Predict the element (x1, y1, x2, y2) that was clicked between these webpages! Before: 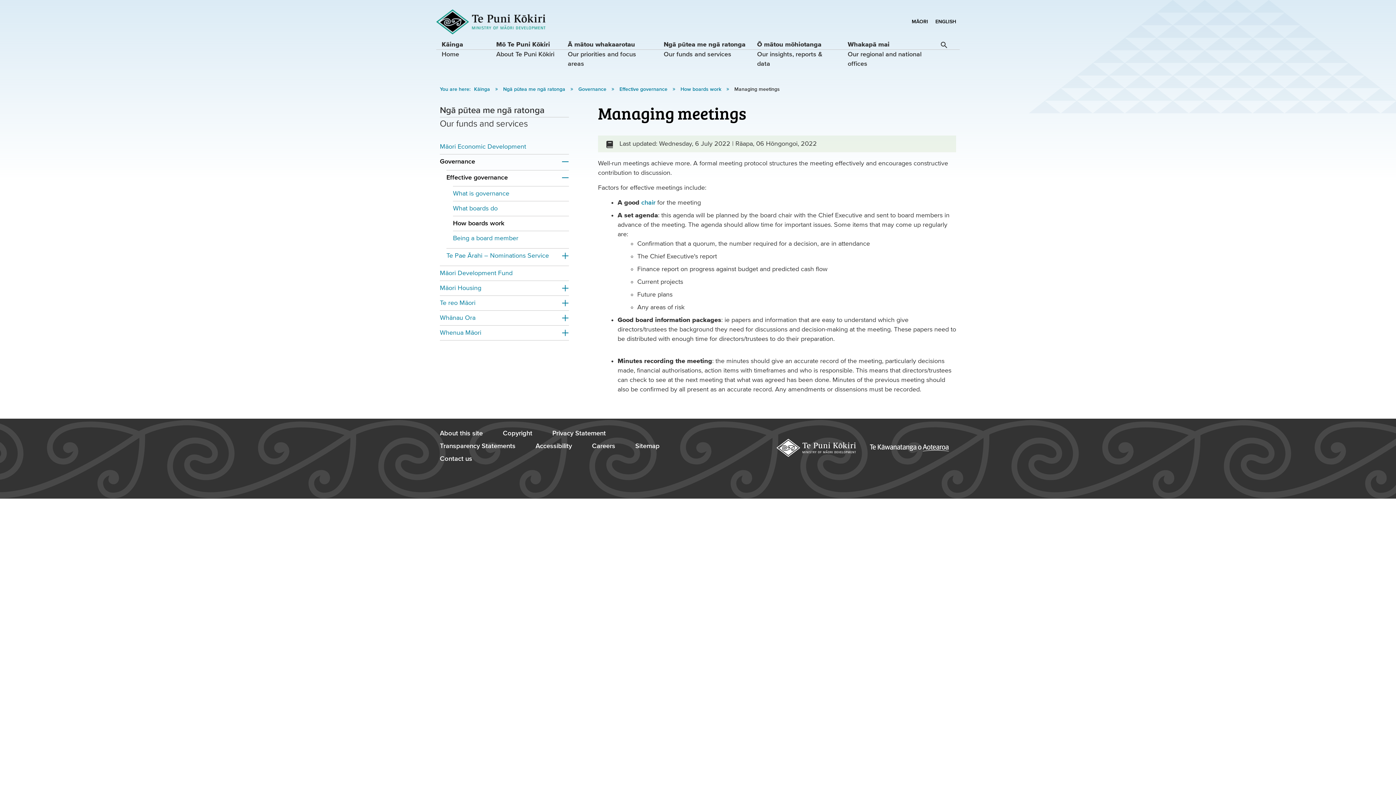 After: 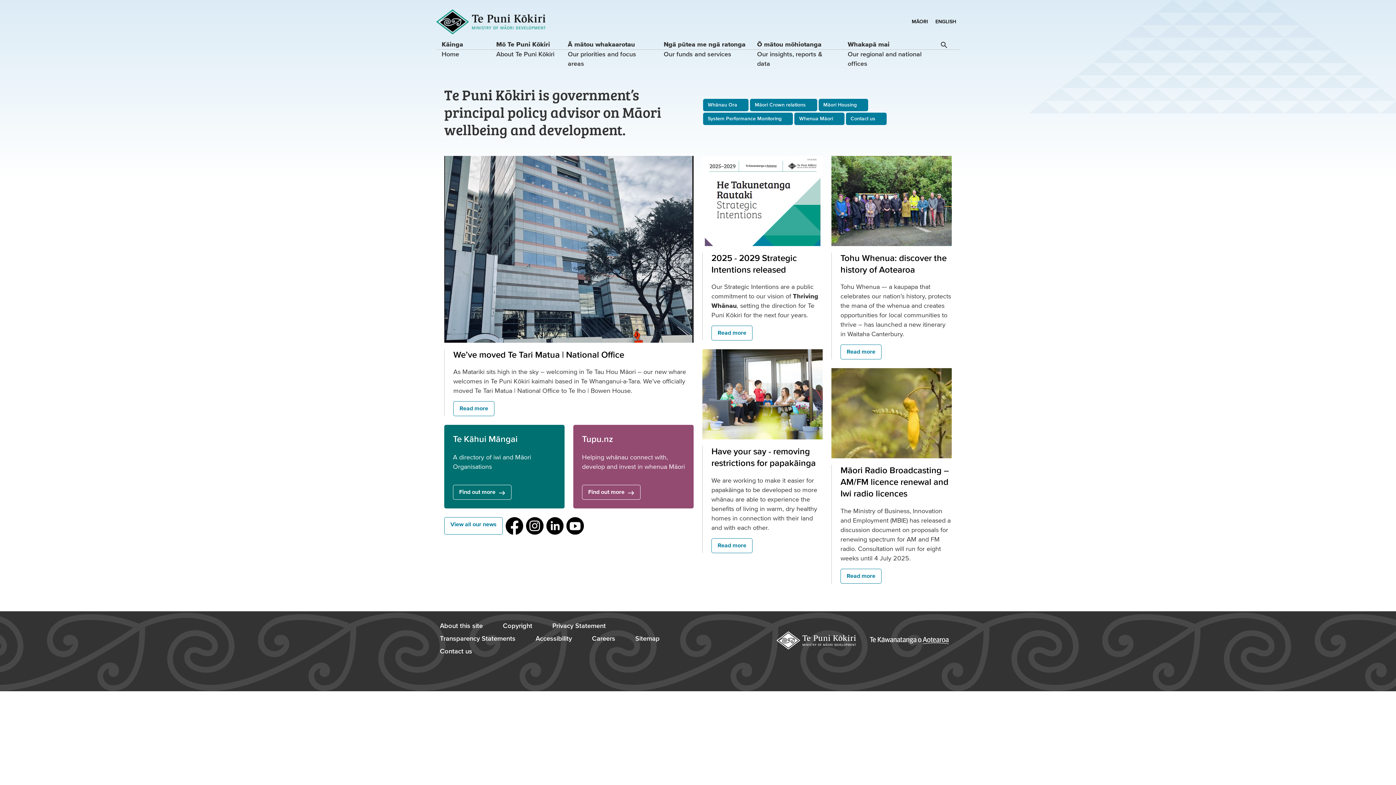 Action: bbox: (436, 36, 490, 62) label: Kāinga
Home